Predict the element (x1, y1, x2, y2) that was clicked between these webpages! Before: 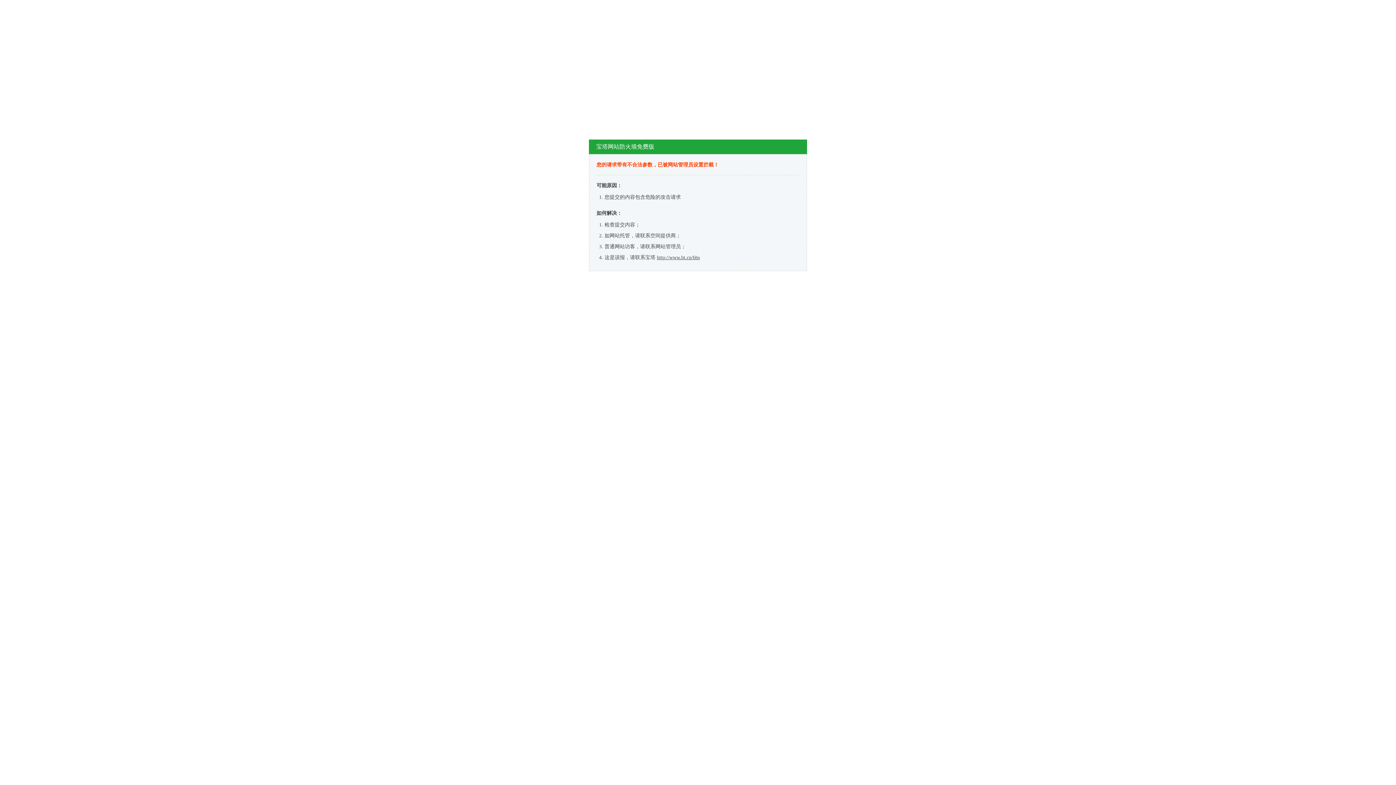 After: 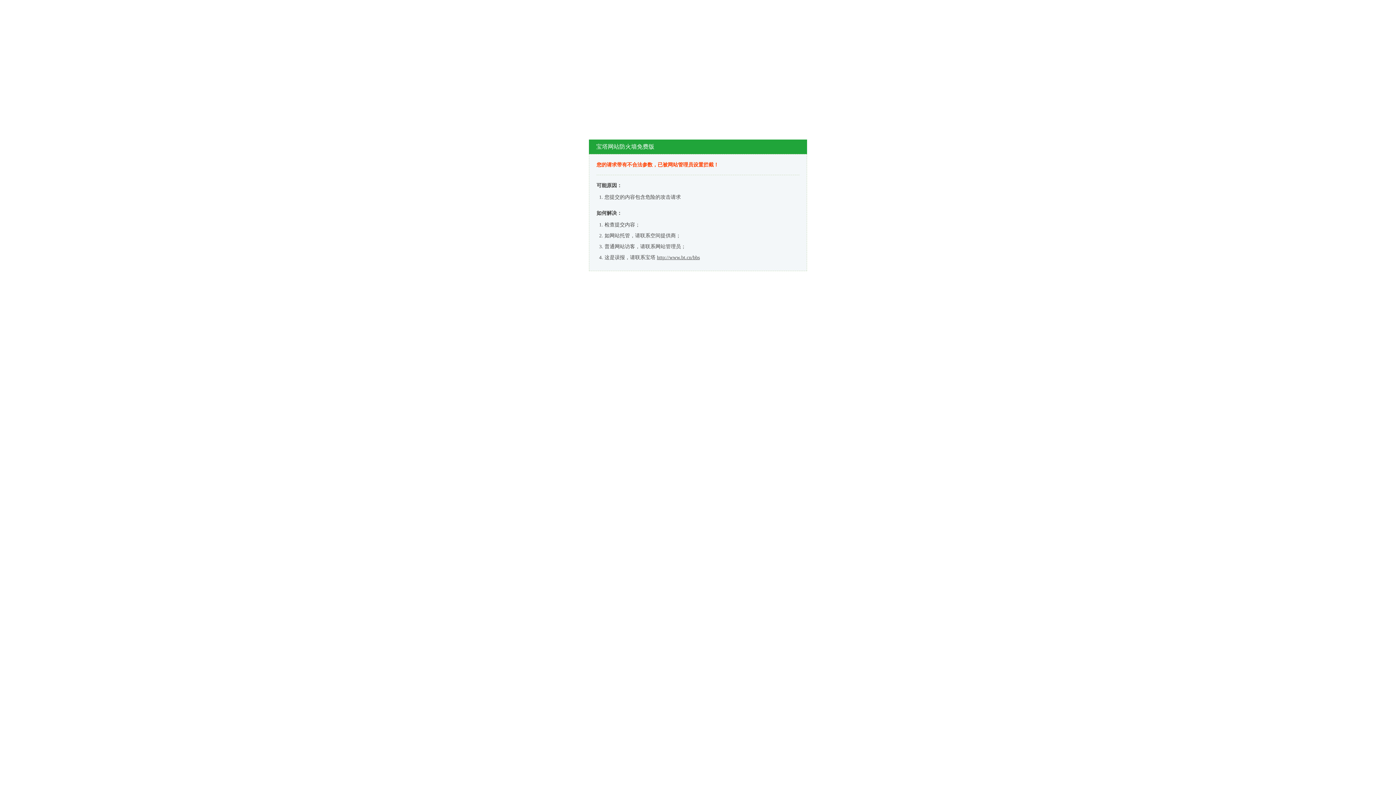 Action: label: http://www.bt.cn/bbs bbox: (657, 254, 700, 260)